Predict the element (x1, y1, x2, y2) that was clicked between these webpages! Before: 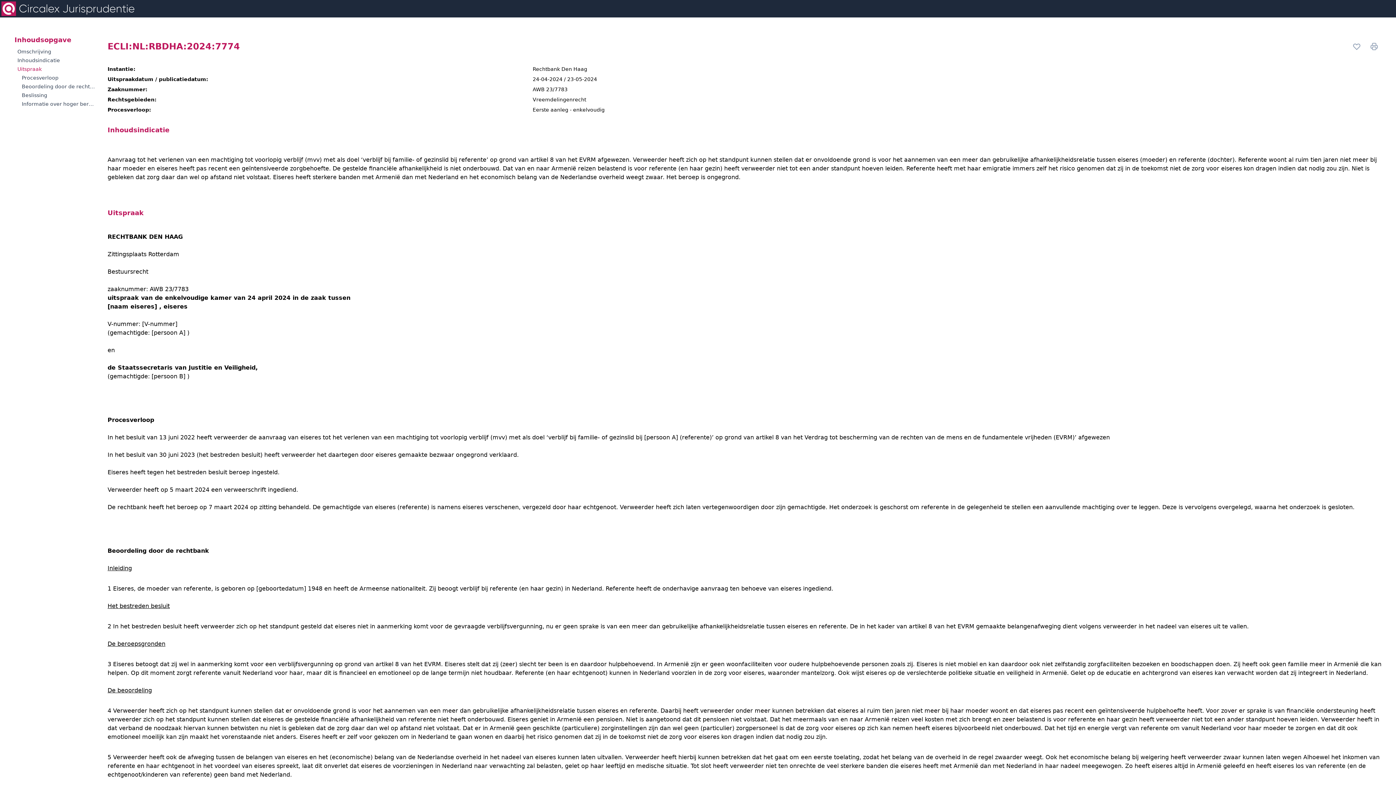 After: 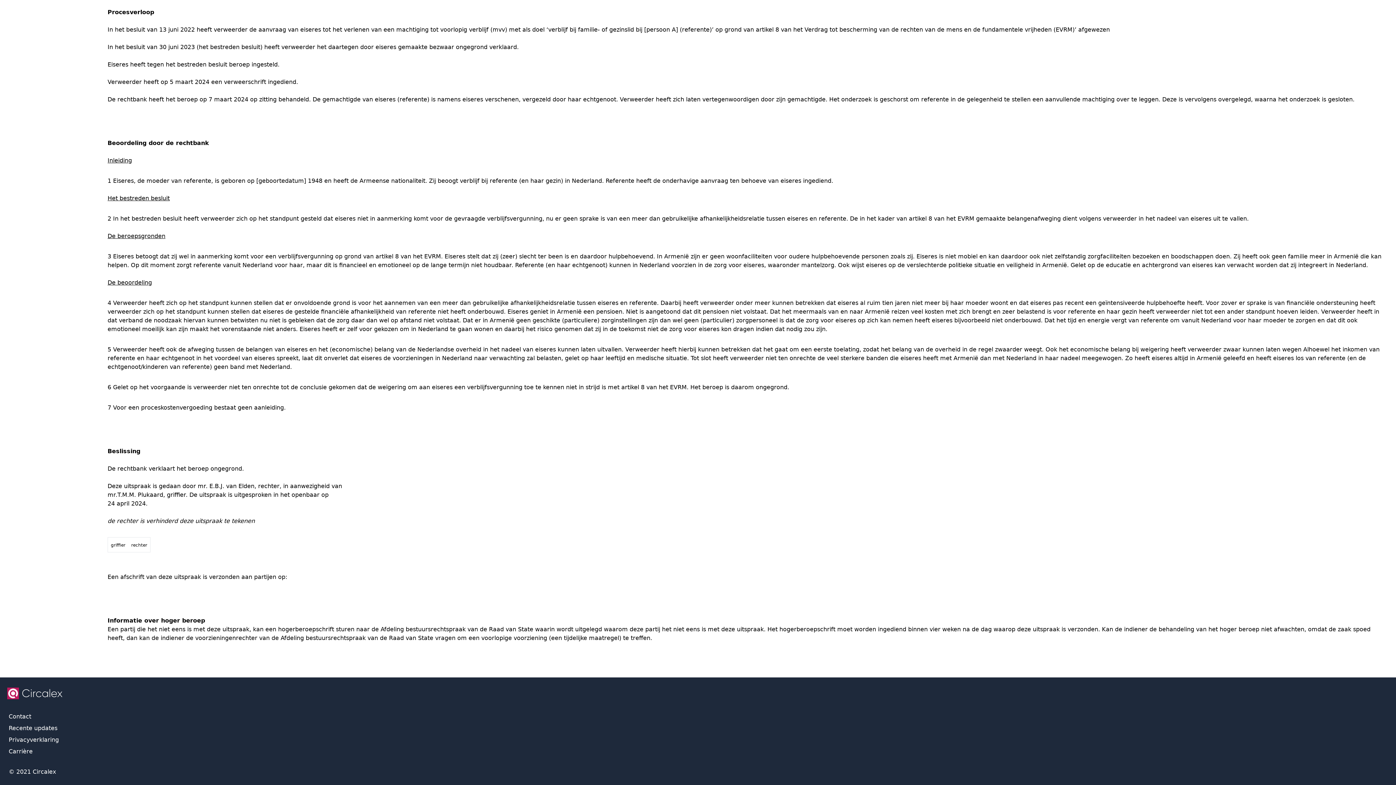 Action: bbox: (21, 91, 96, 98) label: Beslissing